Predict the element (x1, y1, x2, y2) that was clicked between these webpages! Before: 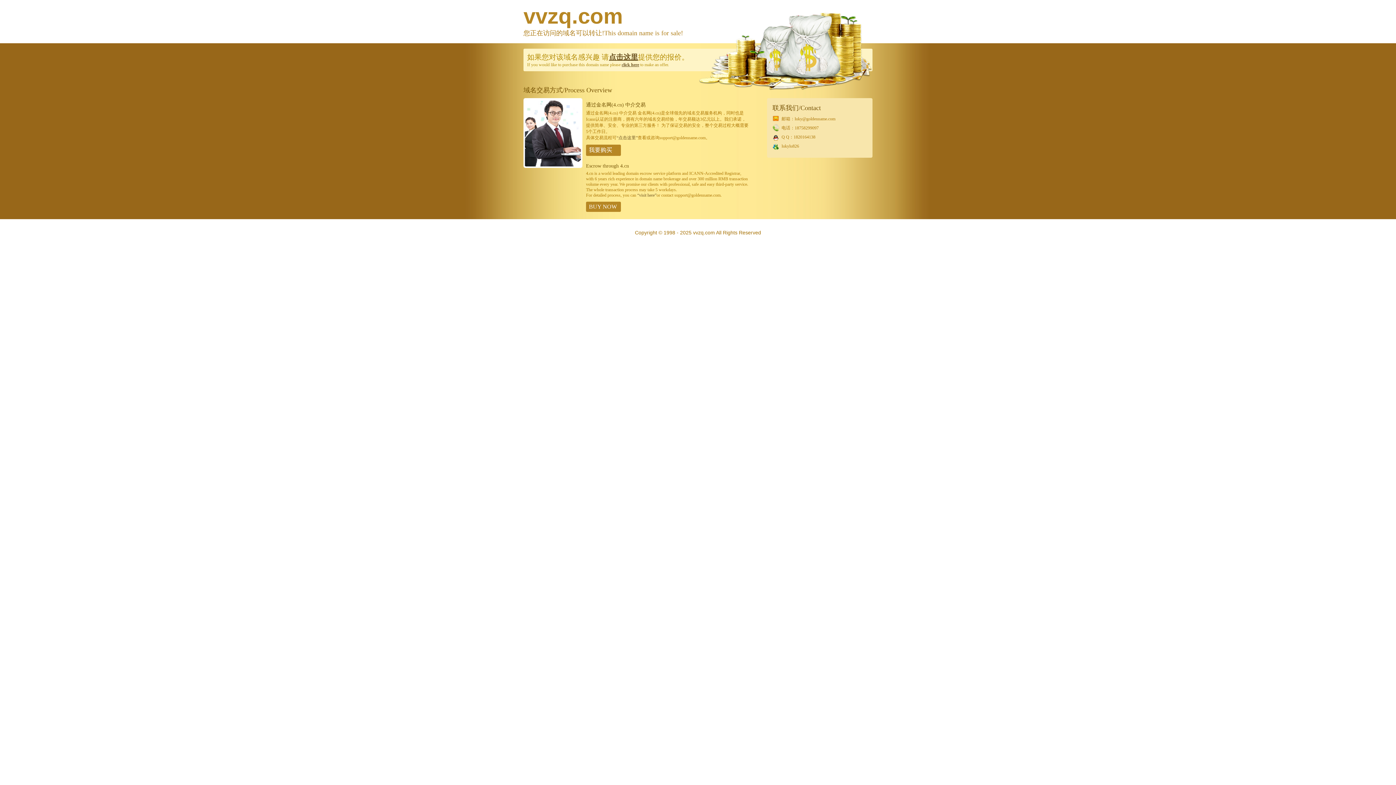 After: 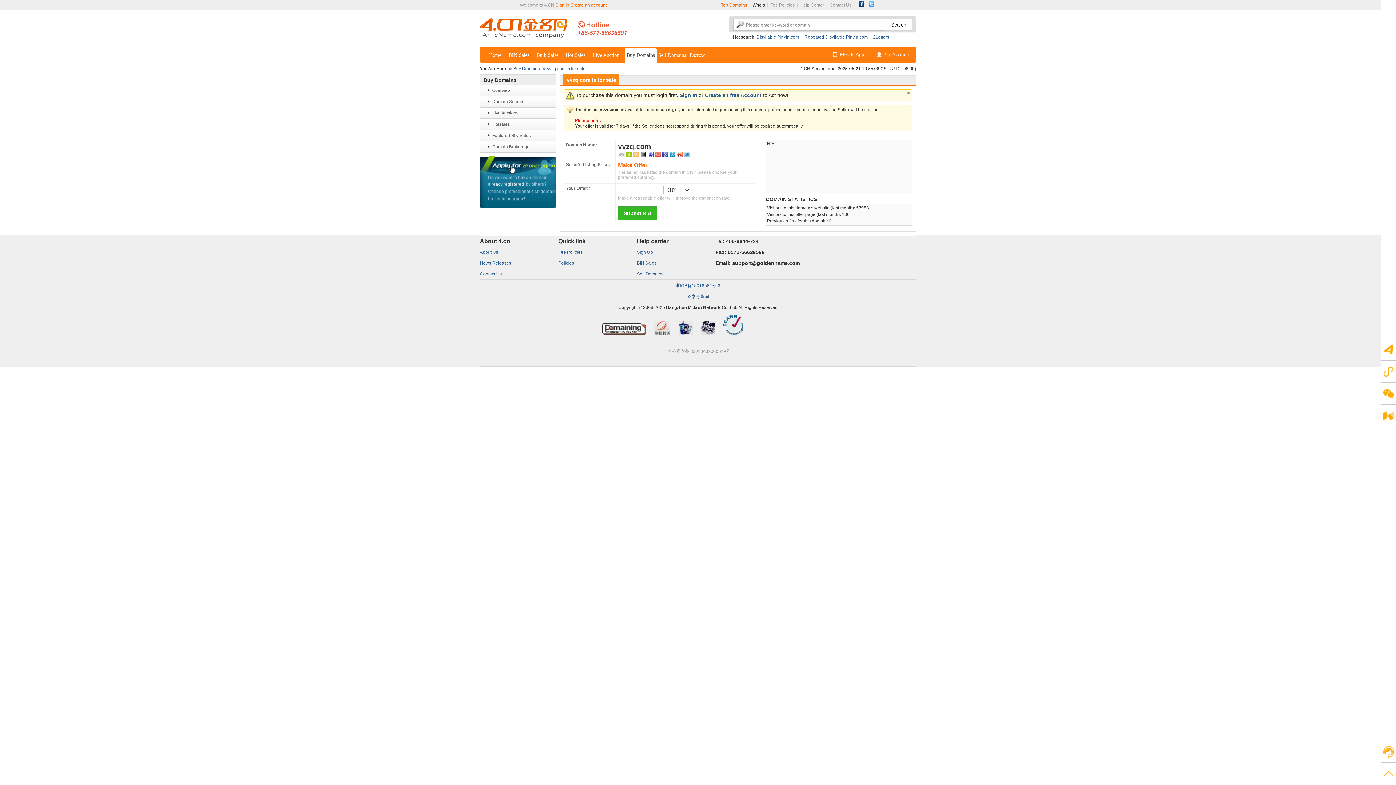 Action: bbox: (637, 192, 656, 197) label: “visit here”